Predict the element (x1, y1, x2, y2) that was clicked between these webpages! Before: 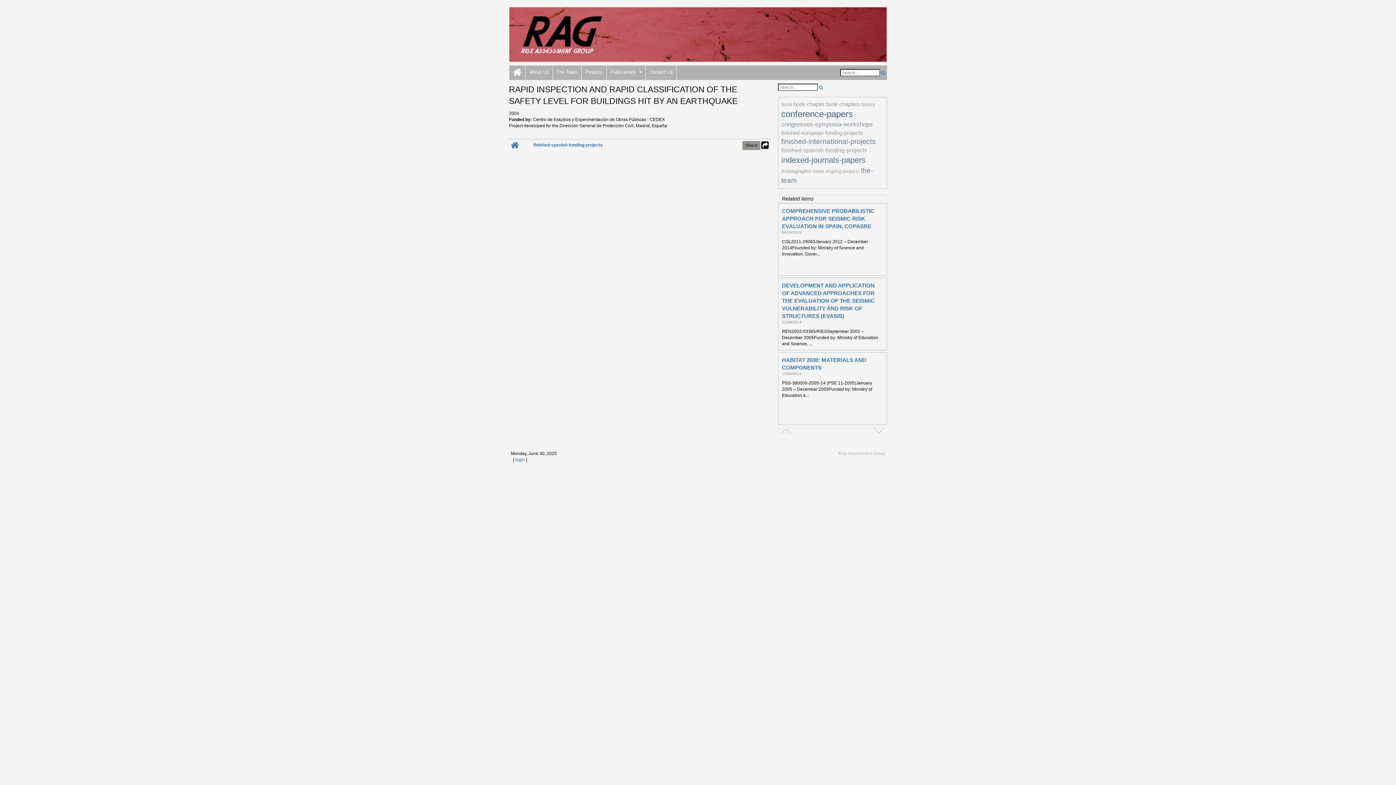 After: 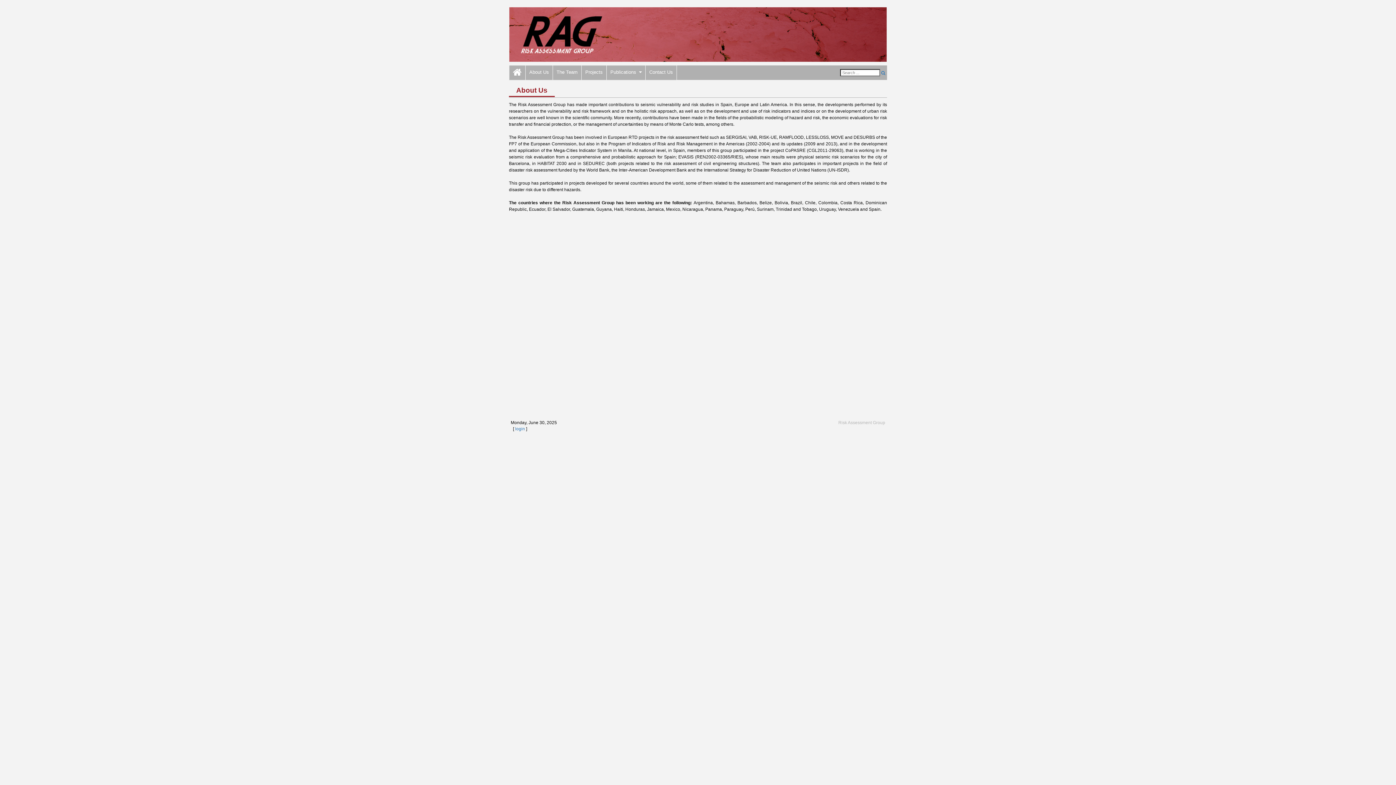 Action: bbox: (525, 65, 552, 80) label: About Us